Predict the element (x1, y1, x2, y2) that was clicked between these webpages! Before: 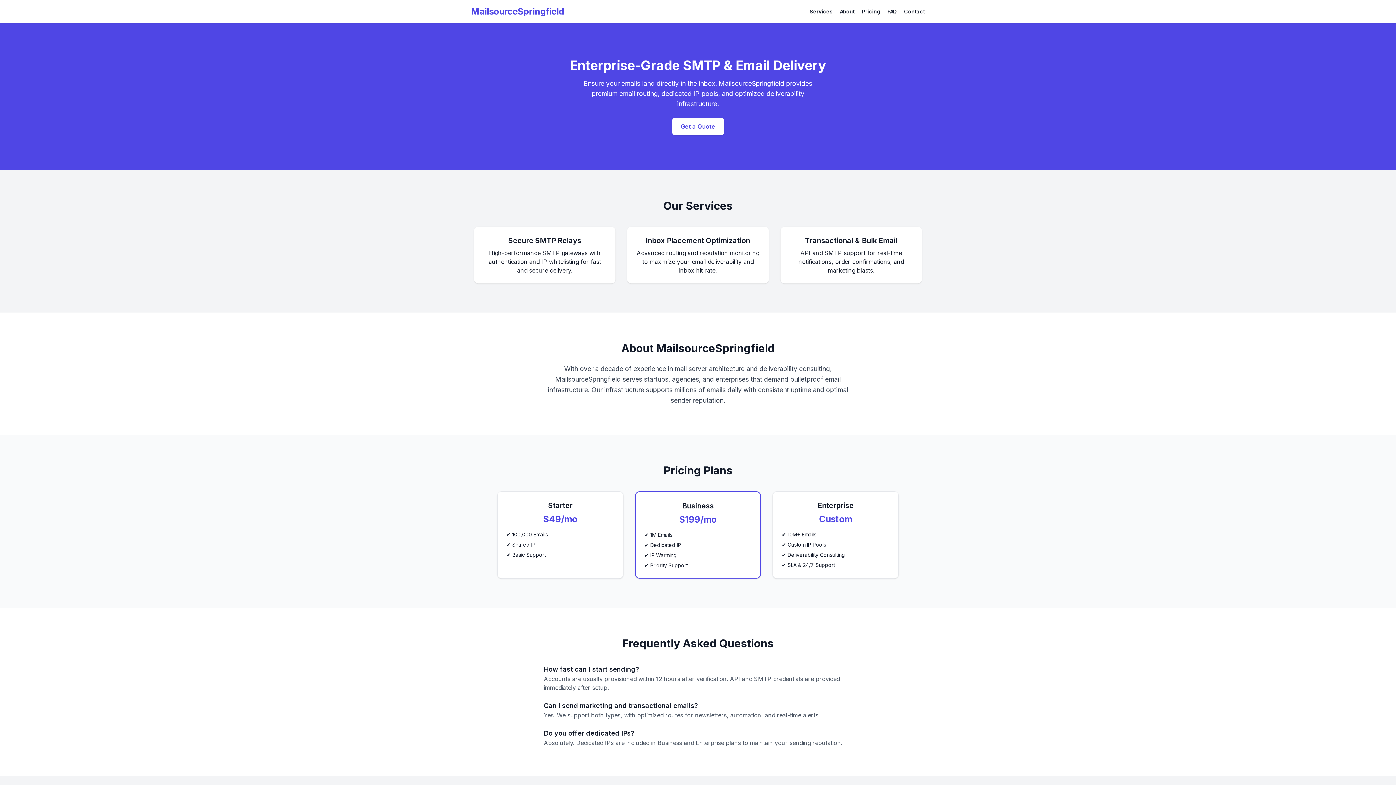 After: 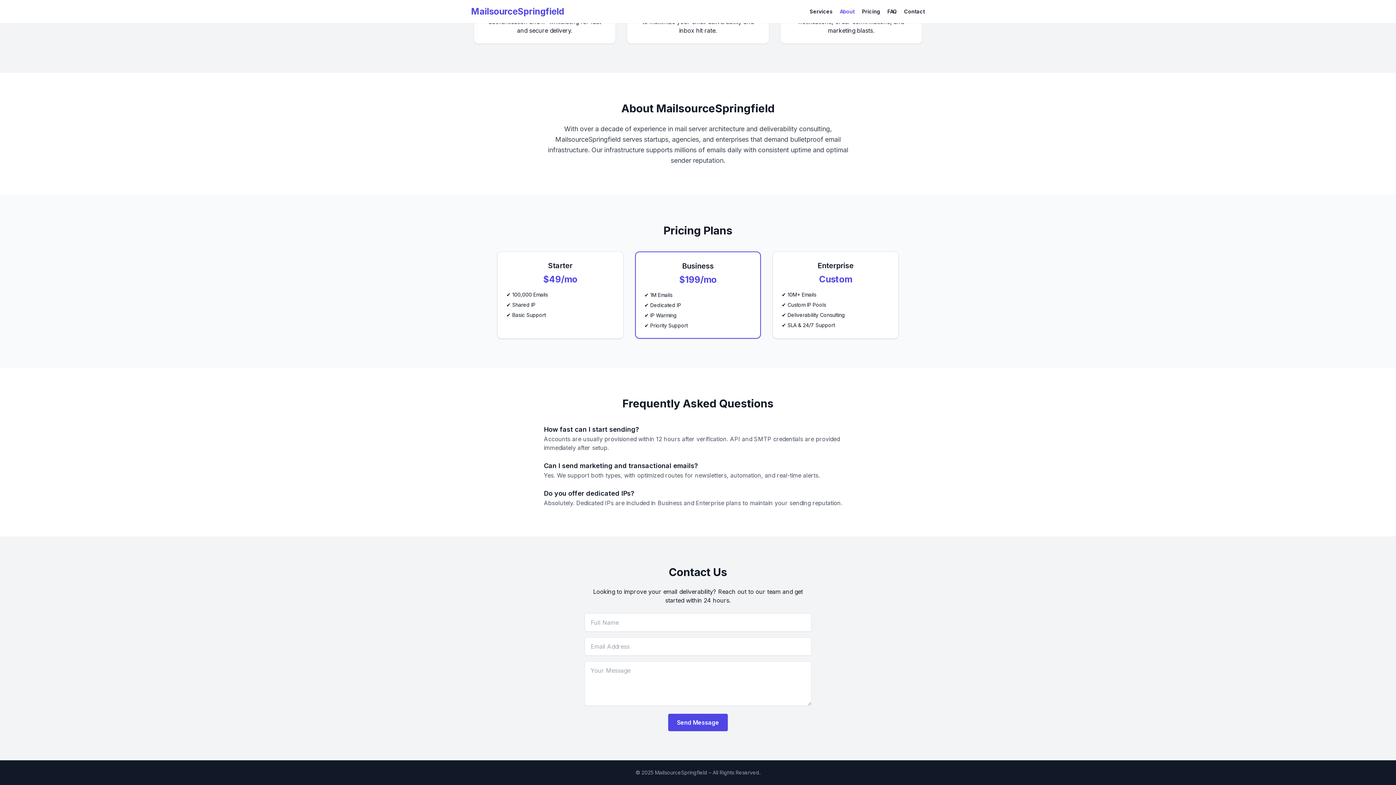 Action: bbox: (840, 8, 854, 14) label: About